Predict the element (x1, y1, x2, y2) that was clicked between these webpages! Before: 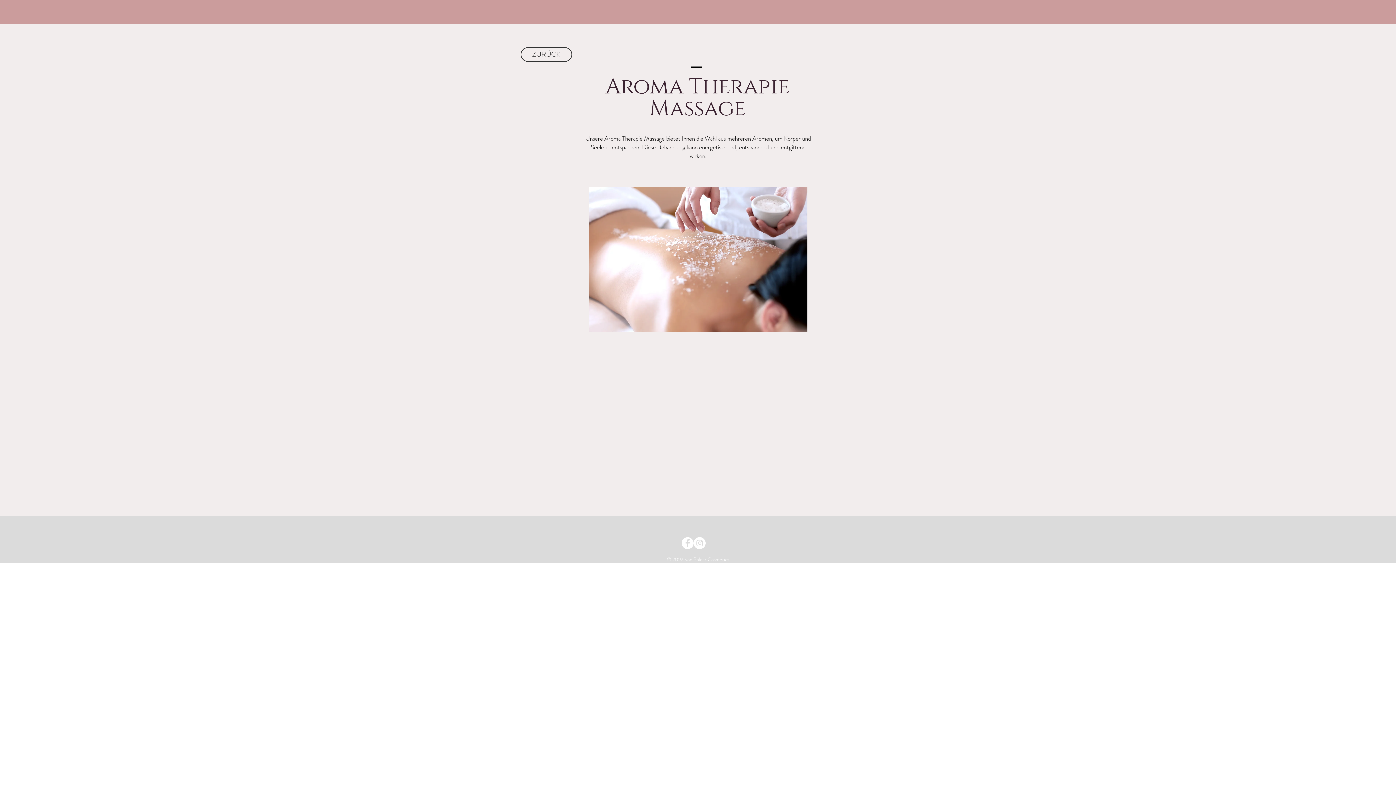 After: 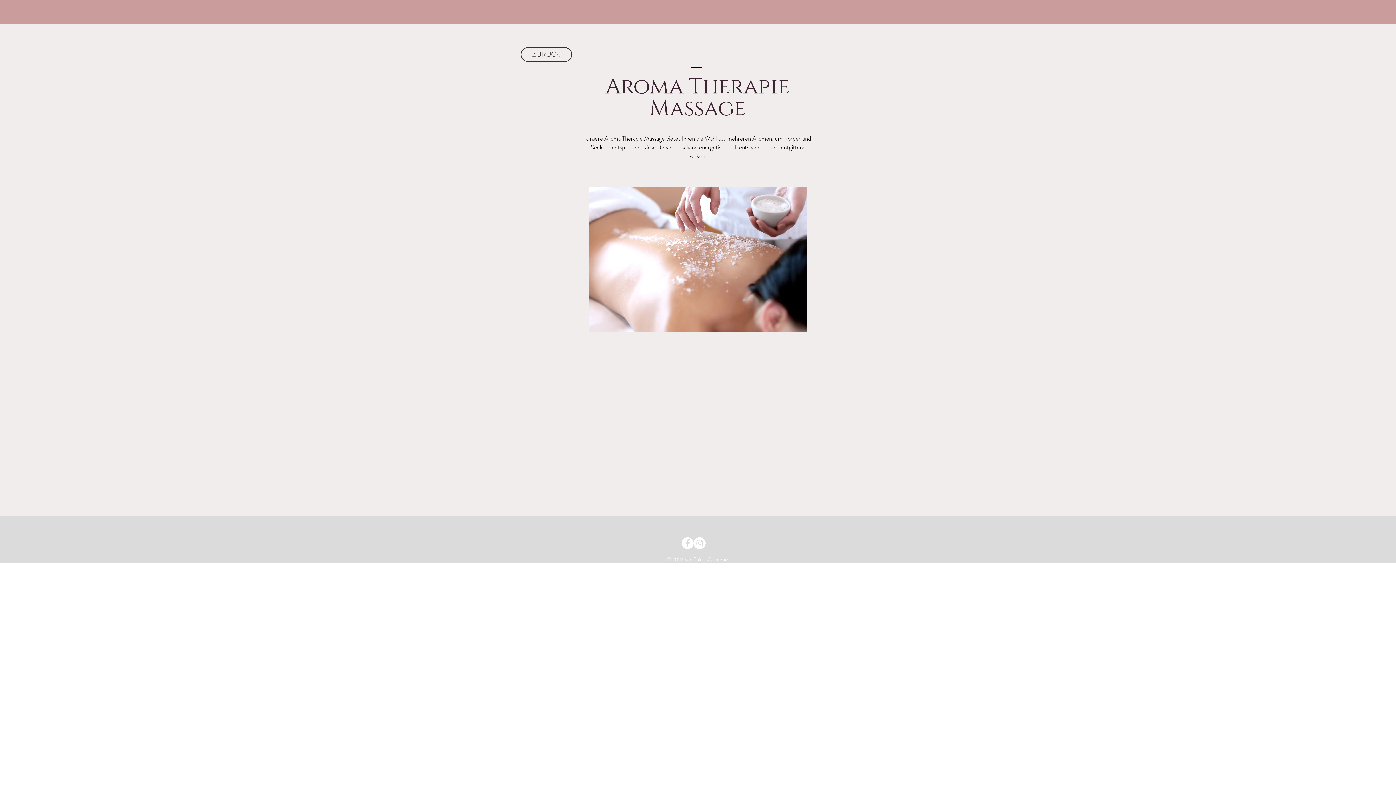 Action: bbox: (693, 537, 705, 549) label: Instagram - White Circle